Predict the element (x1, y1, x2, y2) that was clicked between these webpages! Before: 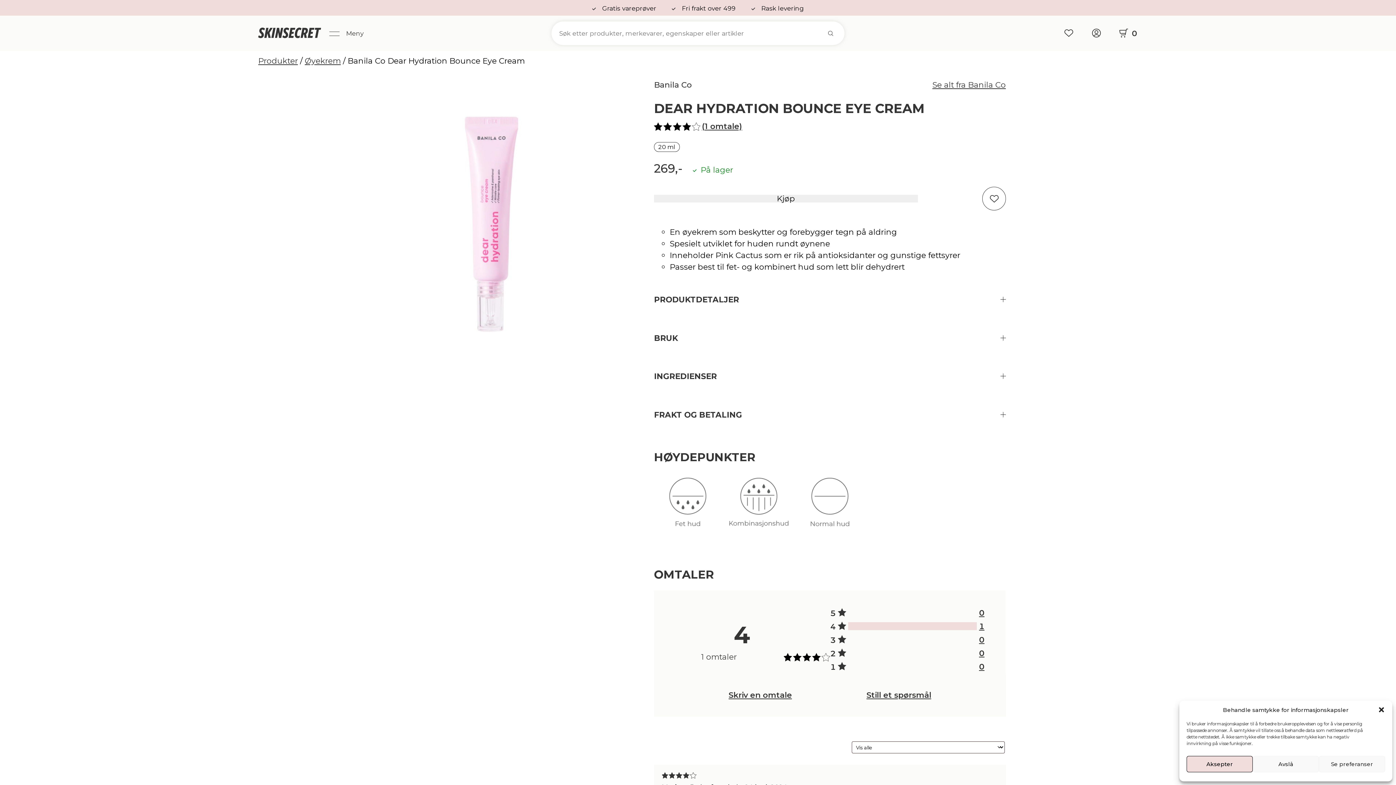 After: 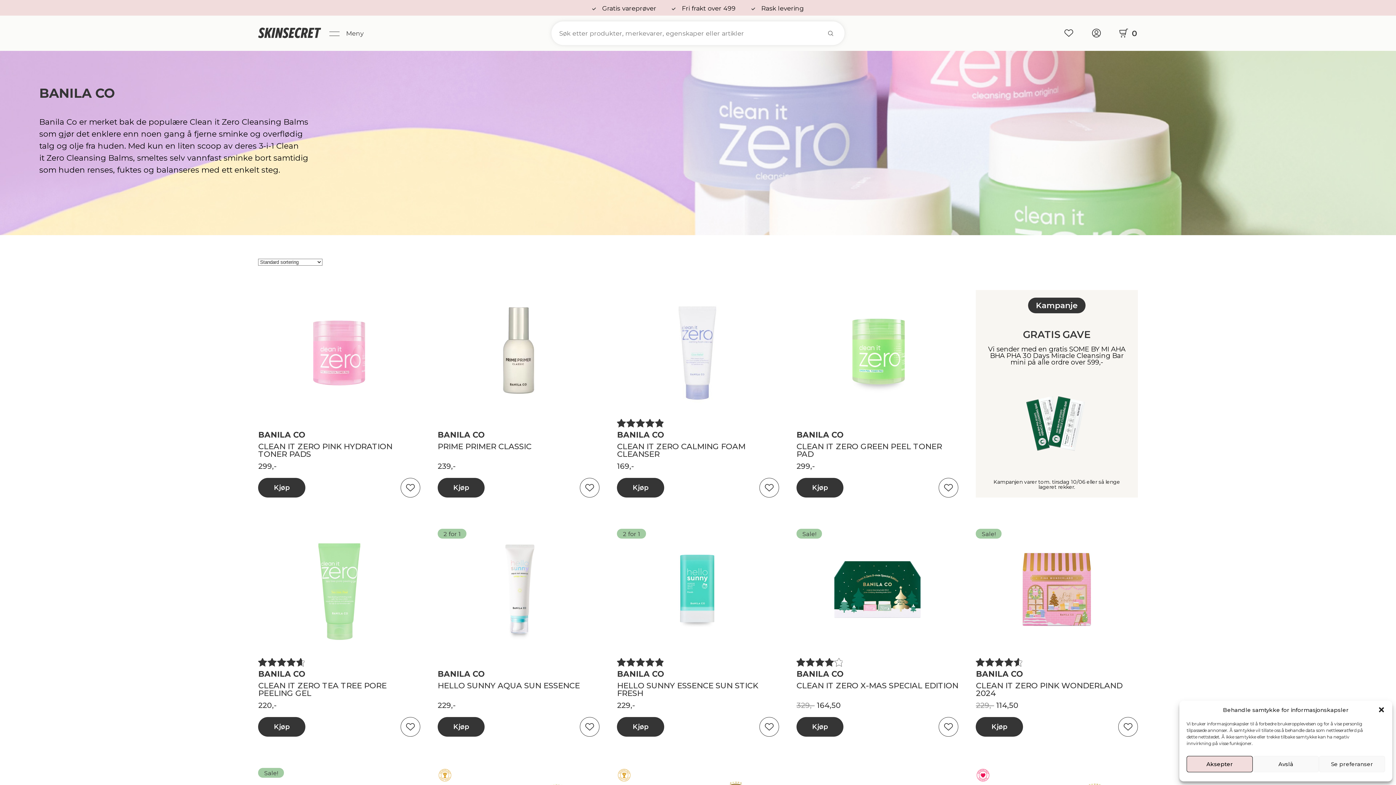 Action: bbox: (654, 78, 692, 90) label: Banila Co